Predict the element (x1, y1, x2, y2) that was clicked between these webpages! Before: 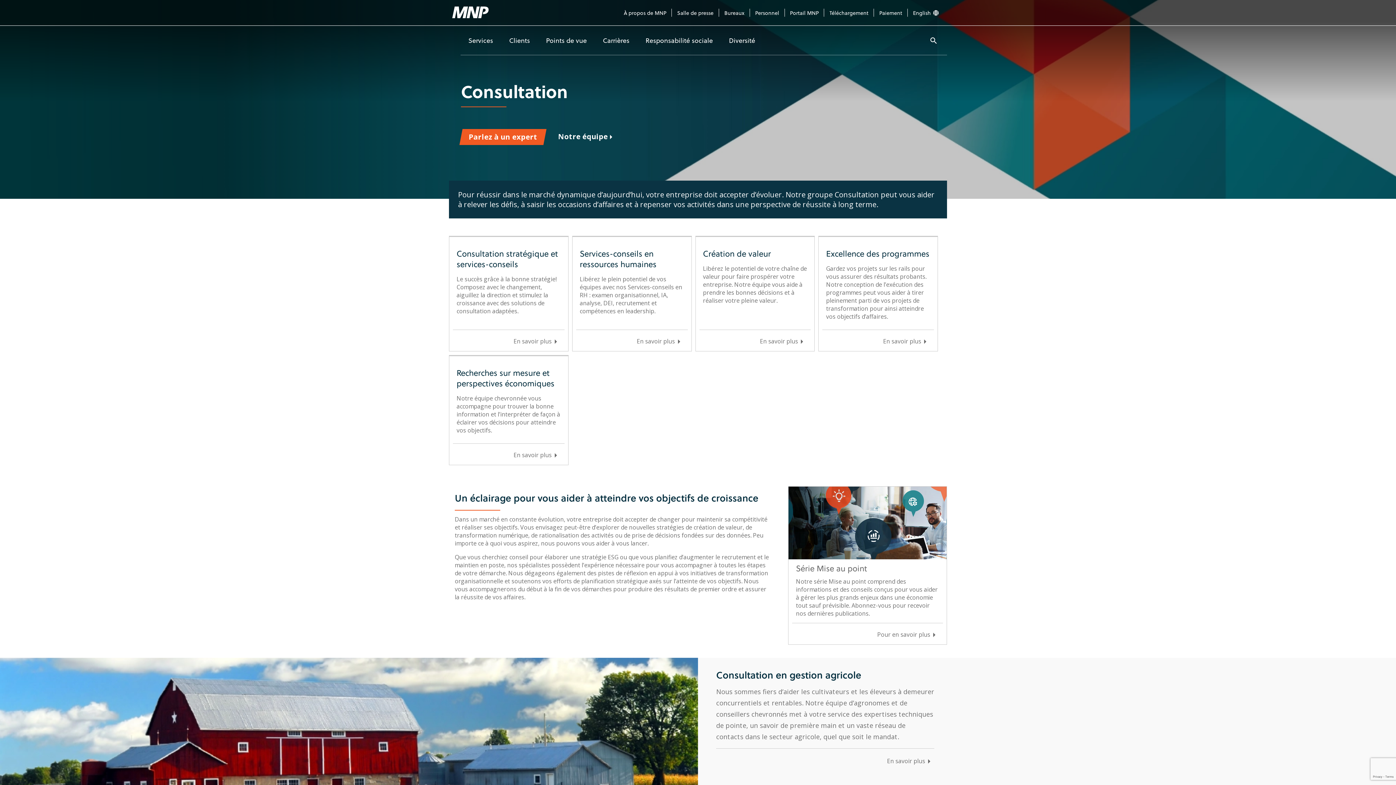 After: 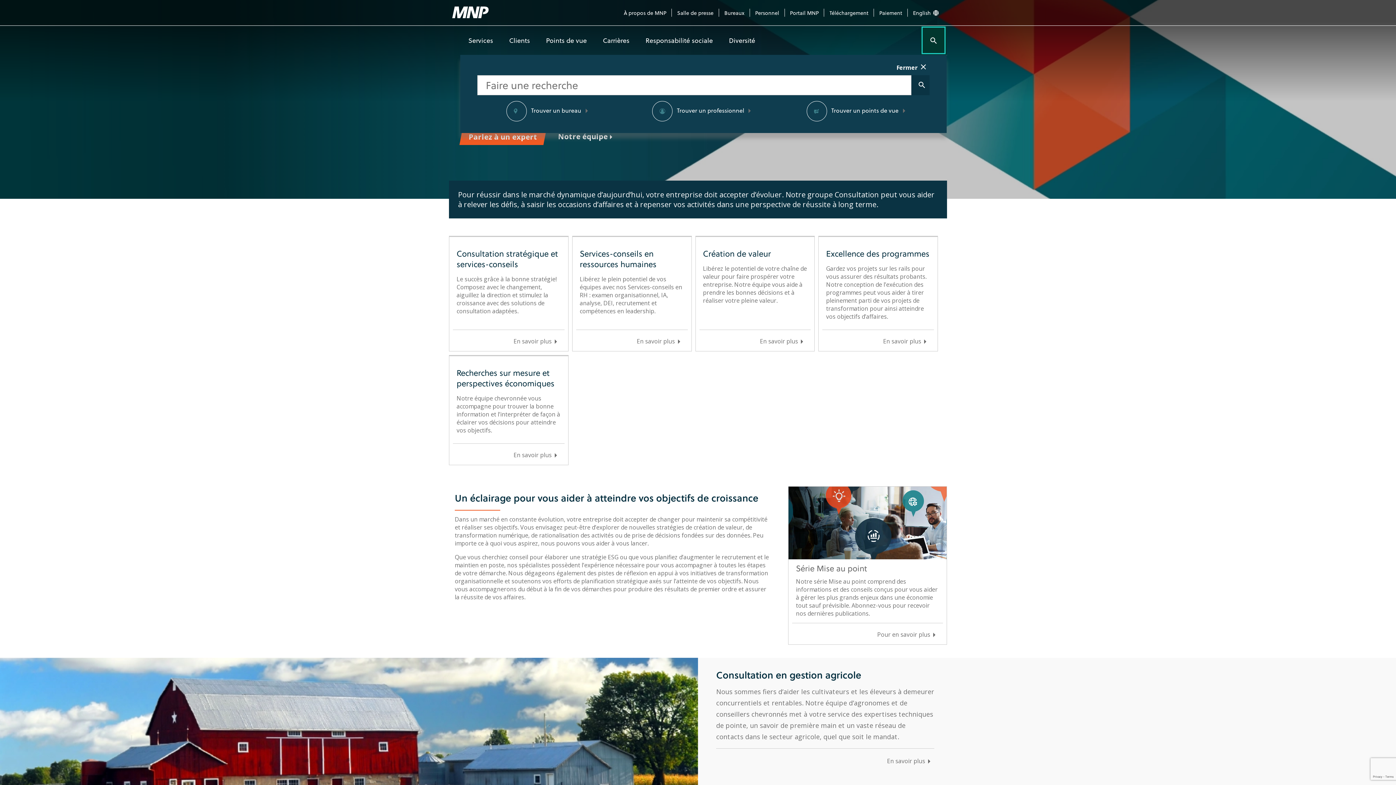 Action: bbox: (922, 27, 944, 53) label: Recherche
search